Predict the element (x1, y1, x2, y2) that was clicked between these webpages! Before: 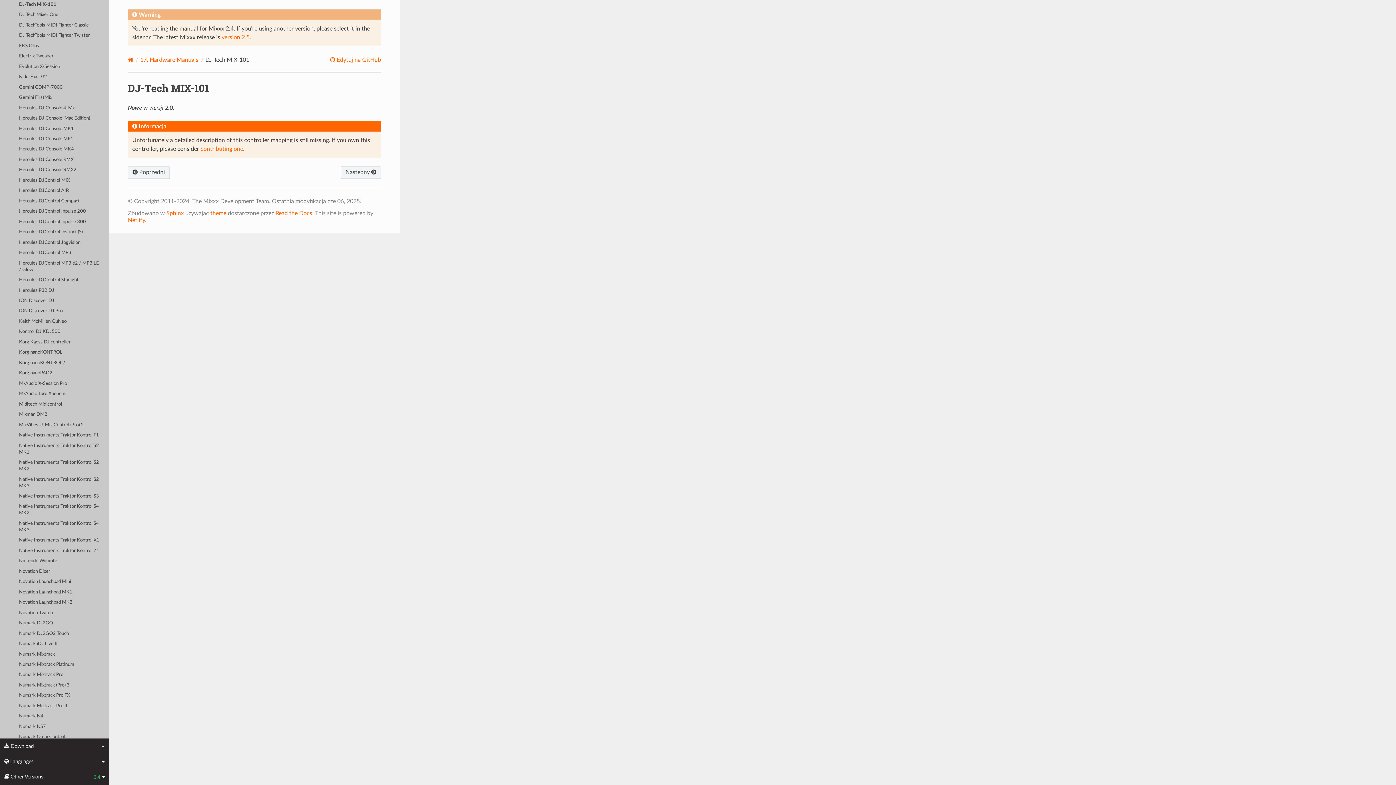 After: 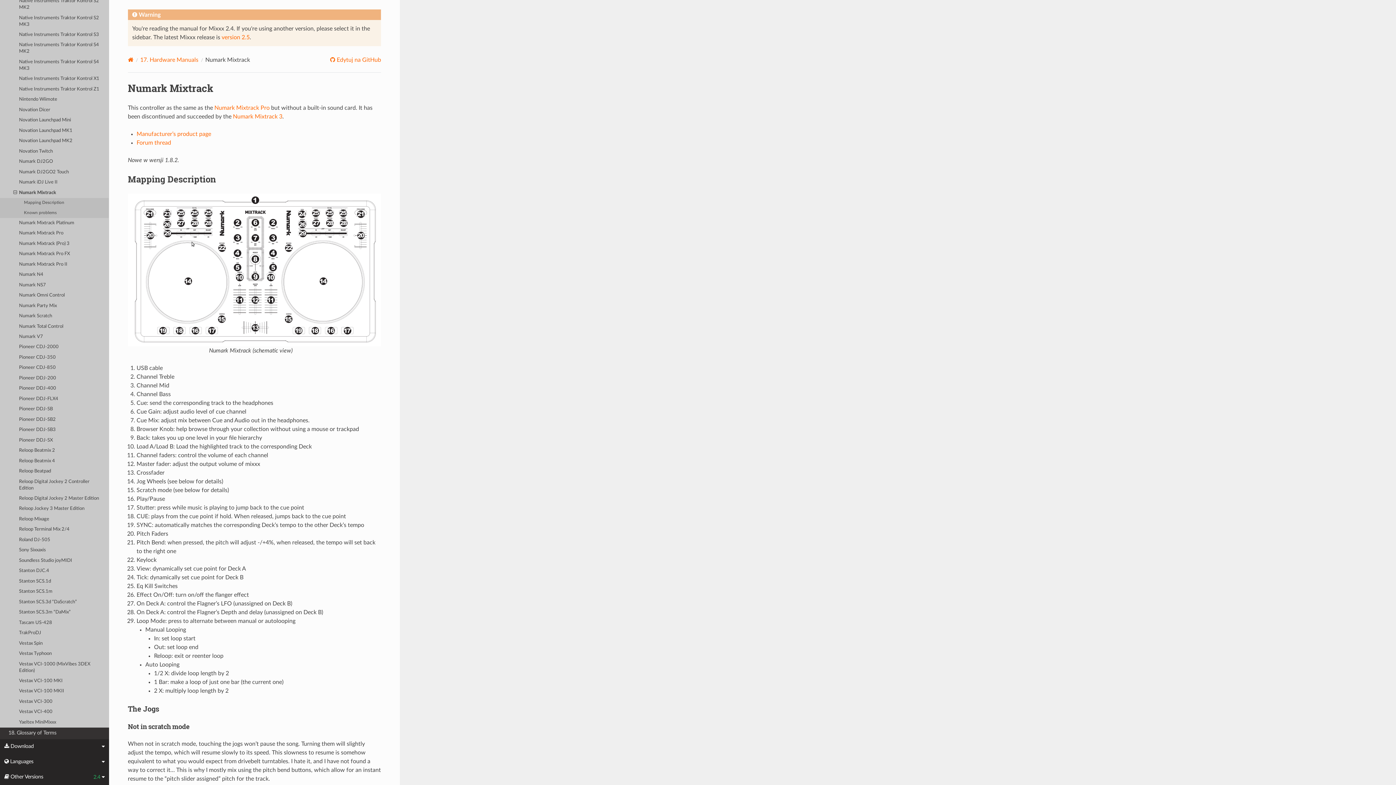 Action: bbox: (0, 649, 109, 659) label: Numark Mixtrack